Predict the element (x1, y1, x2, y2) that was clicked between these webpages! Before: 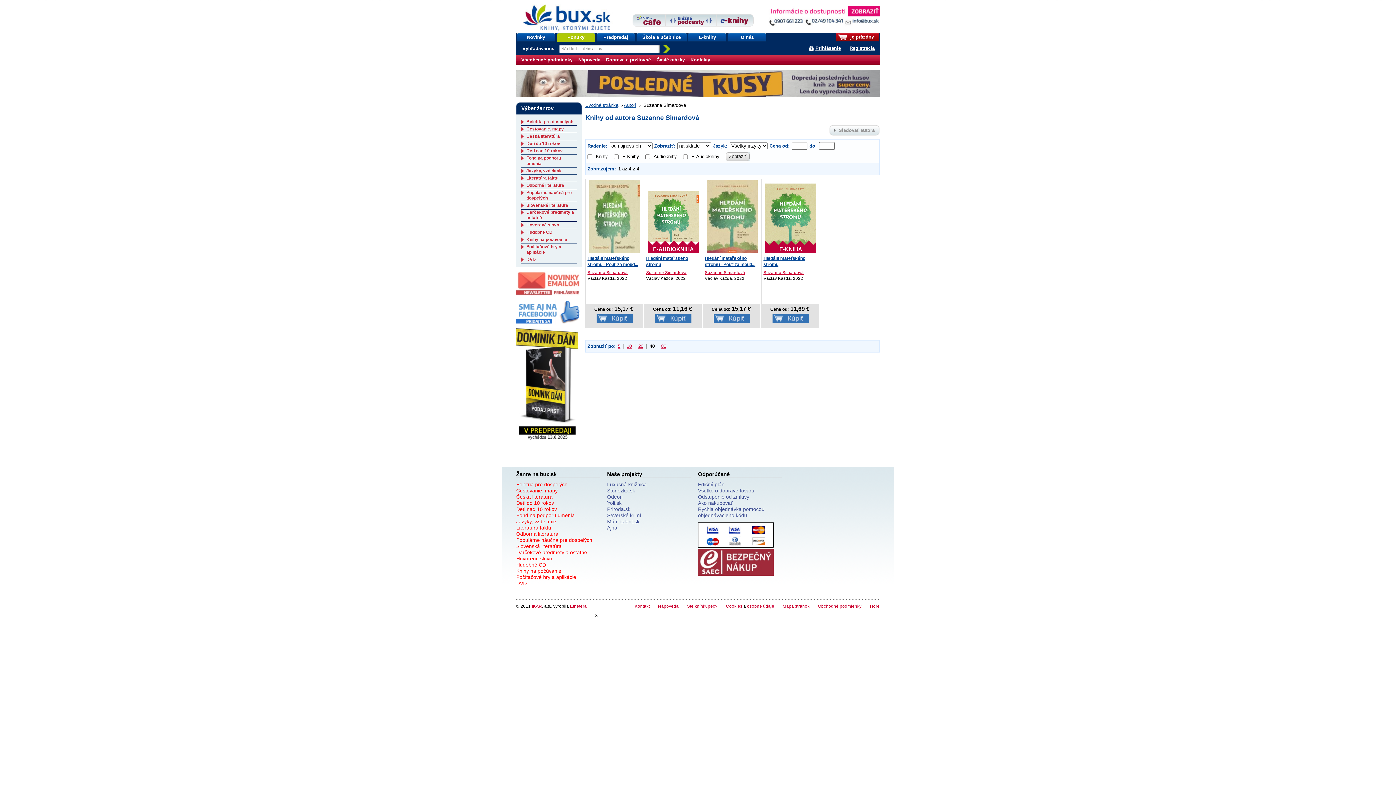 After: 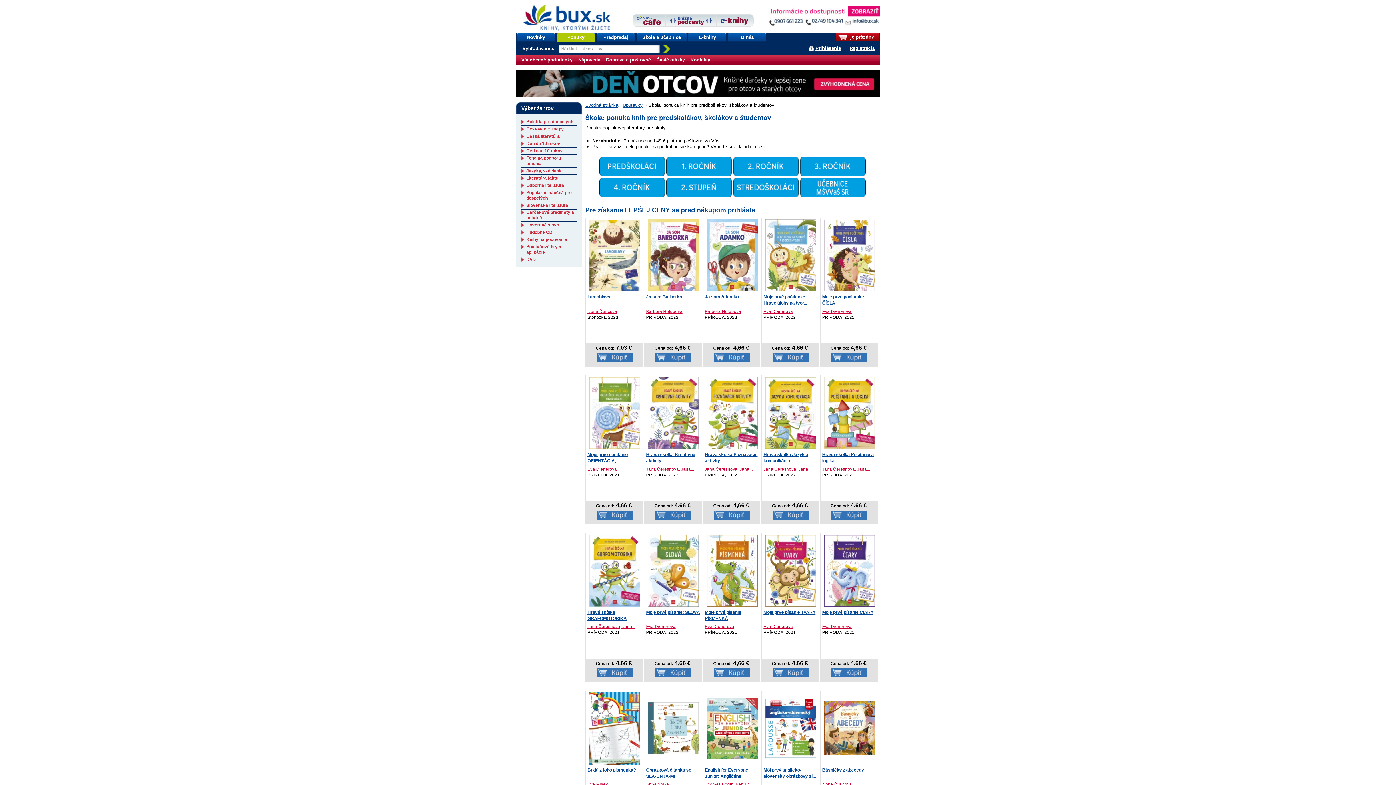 Action: label: Škola a učebnice bbox: (636, 33, 686, 41)